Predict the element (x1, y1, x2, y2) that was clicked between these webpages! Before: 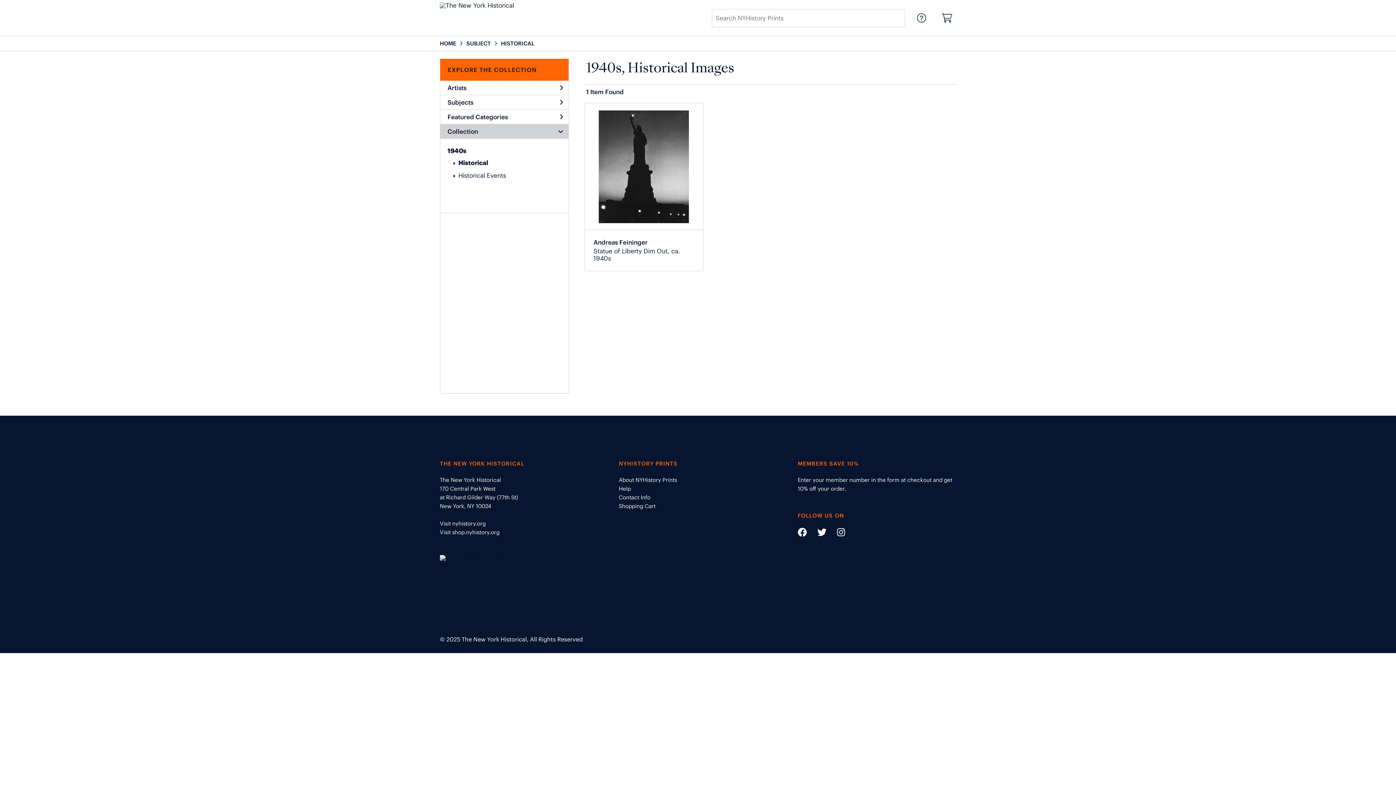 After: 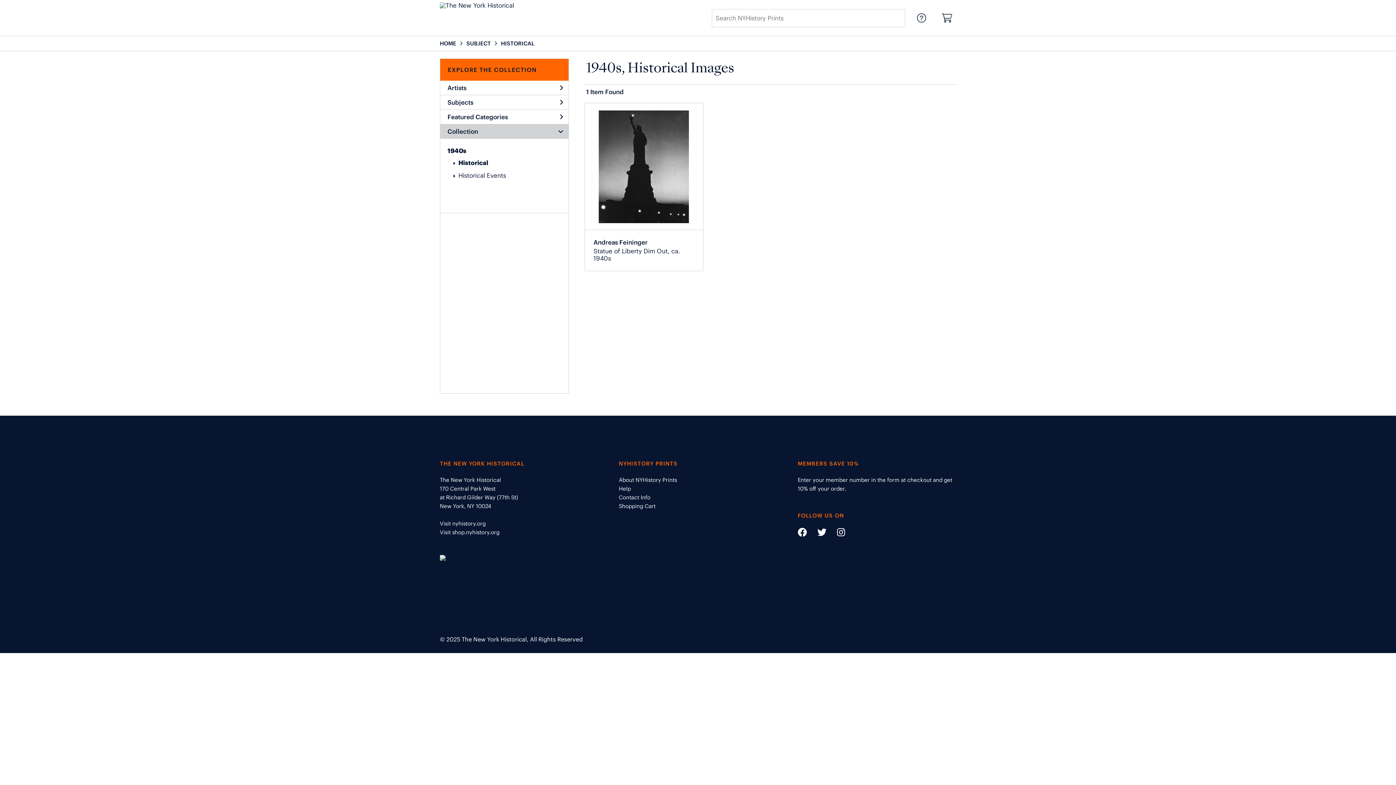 Action: bbox: (708, 633, 741, 646)